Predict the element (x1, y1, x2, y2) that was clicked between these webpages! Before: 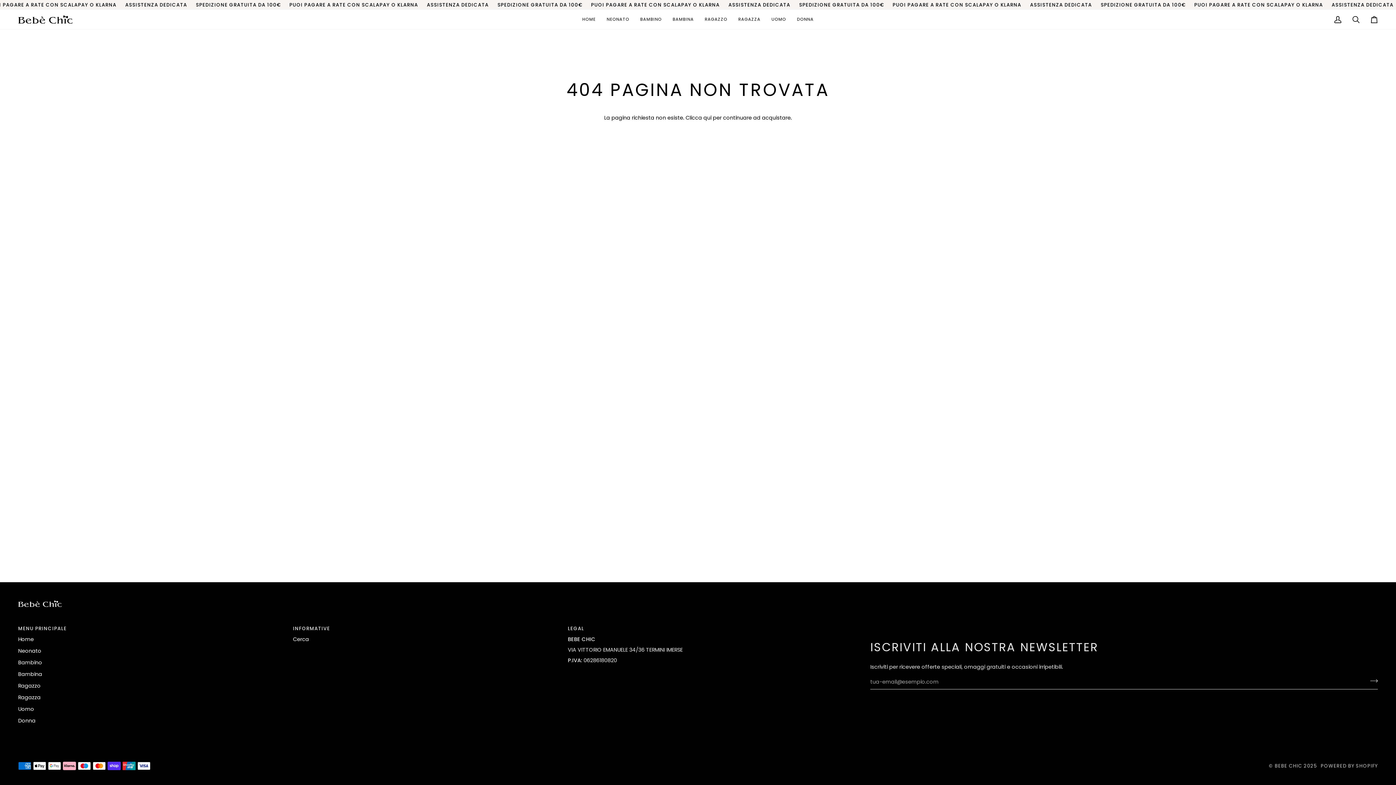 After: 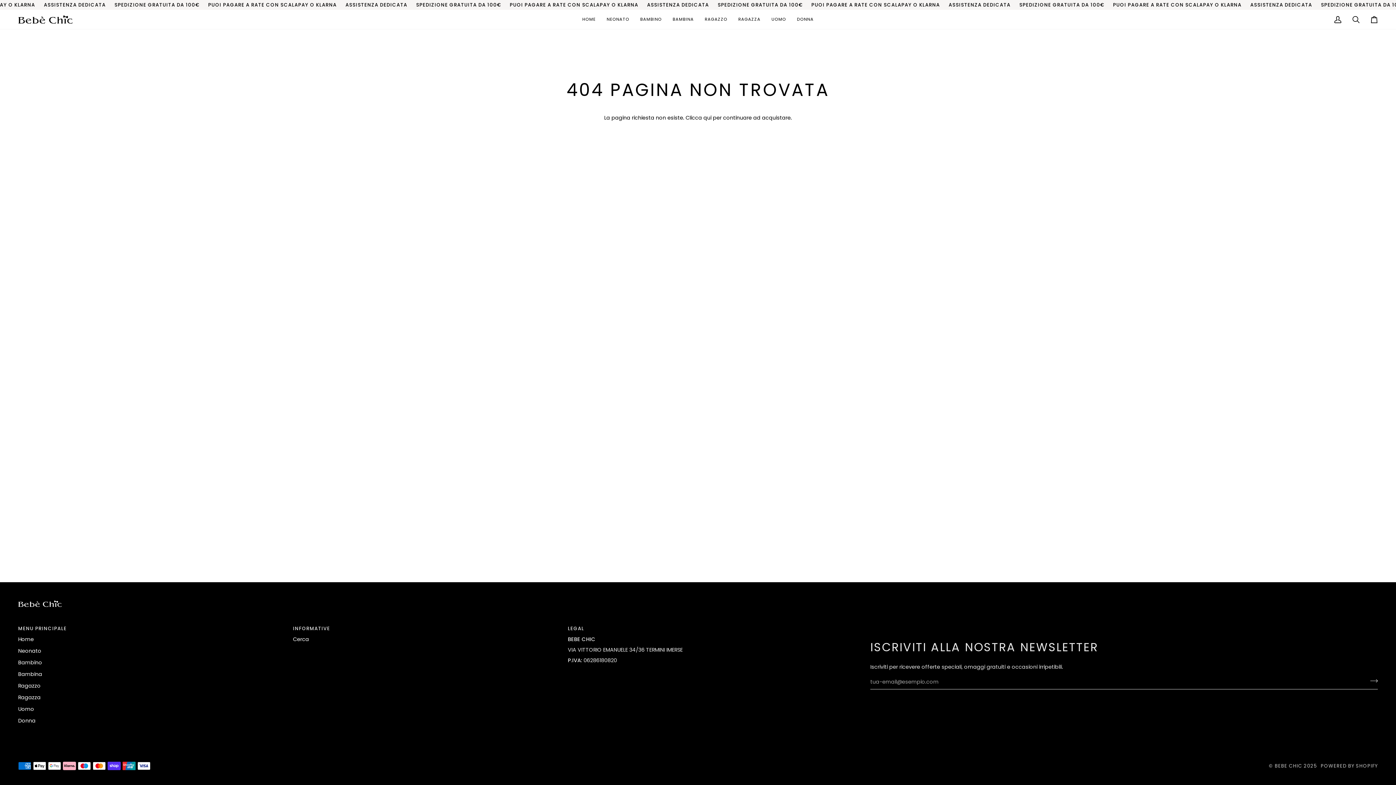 Action: bbox: (293, 625, 559, 636) label: Menu footer